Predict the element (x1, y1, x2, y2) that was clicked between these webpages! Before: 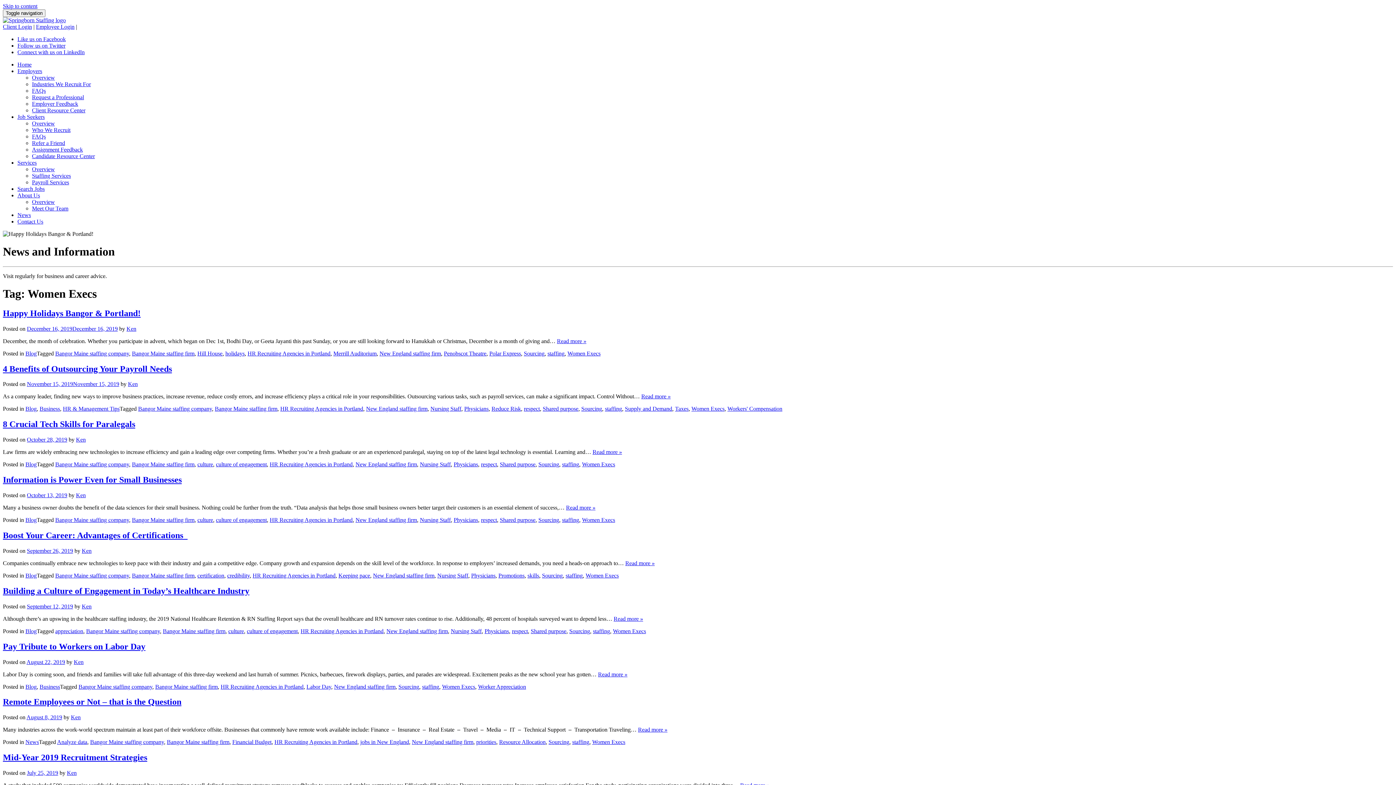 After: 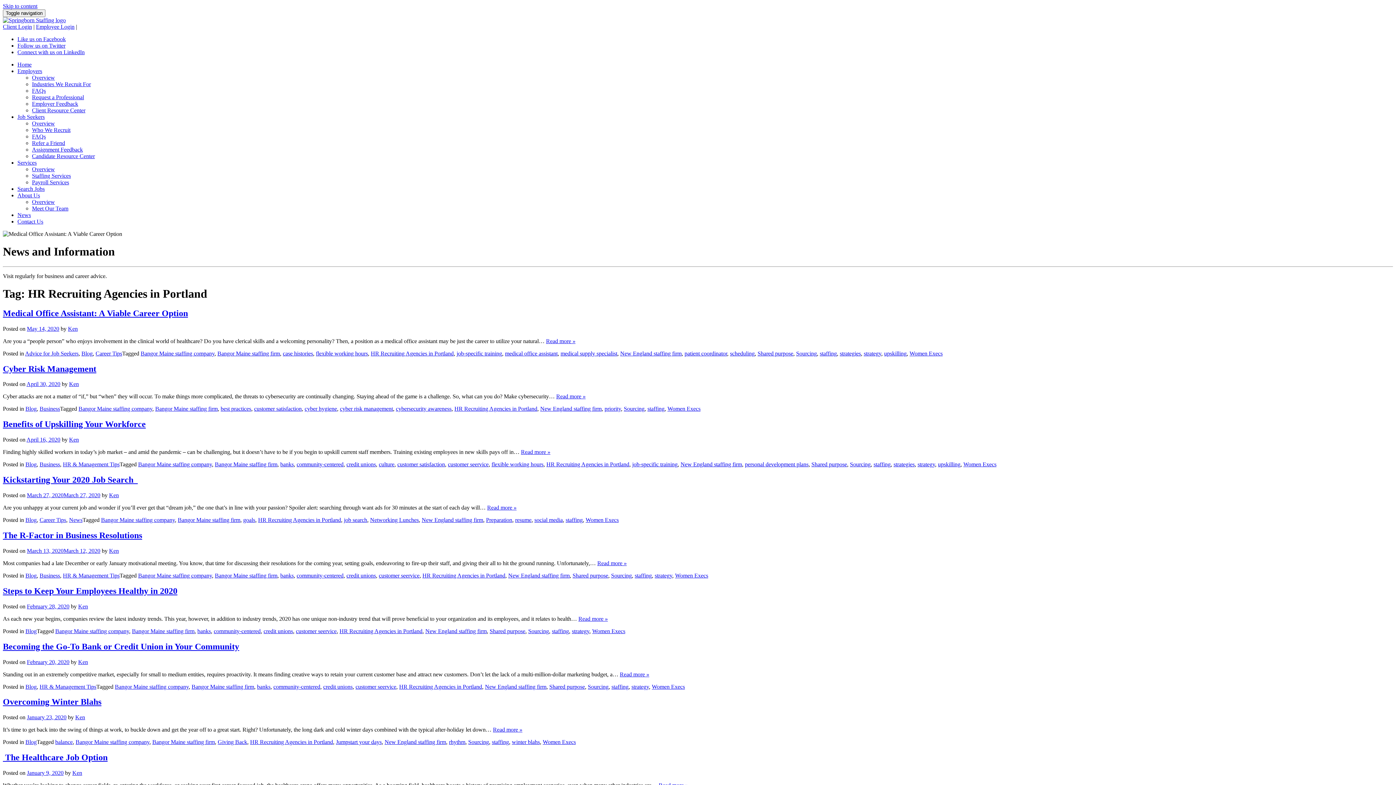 Action: label: HR Recruiting Agencies in Portland bbox: (274, 739, 357, 745)